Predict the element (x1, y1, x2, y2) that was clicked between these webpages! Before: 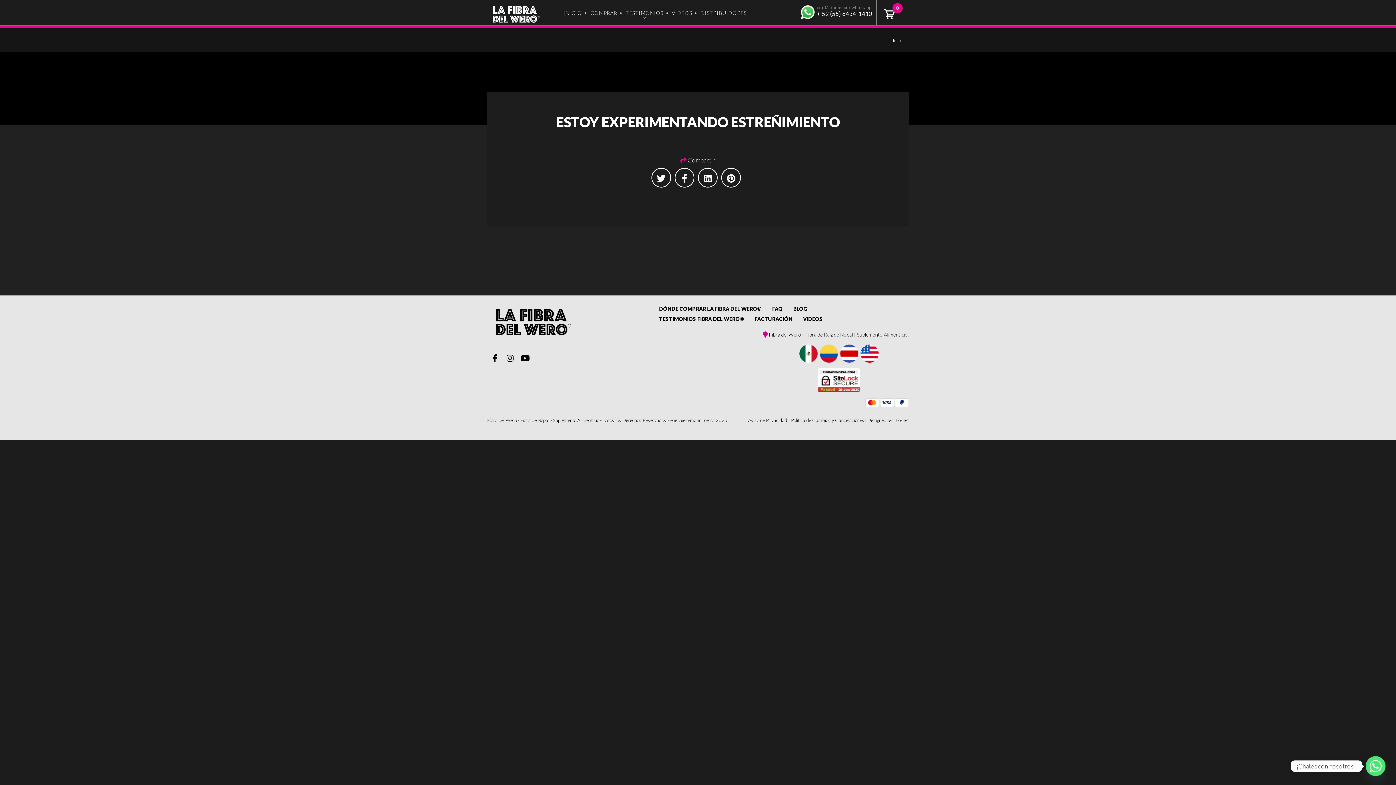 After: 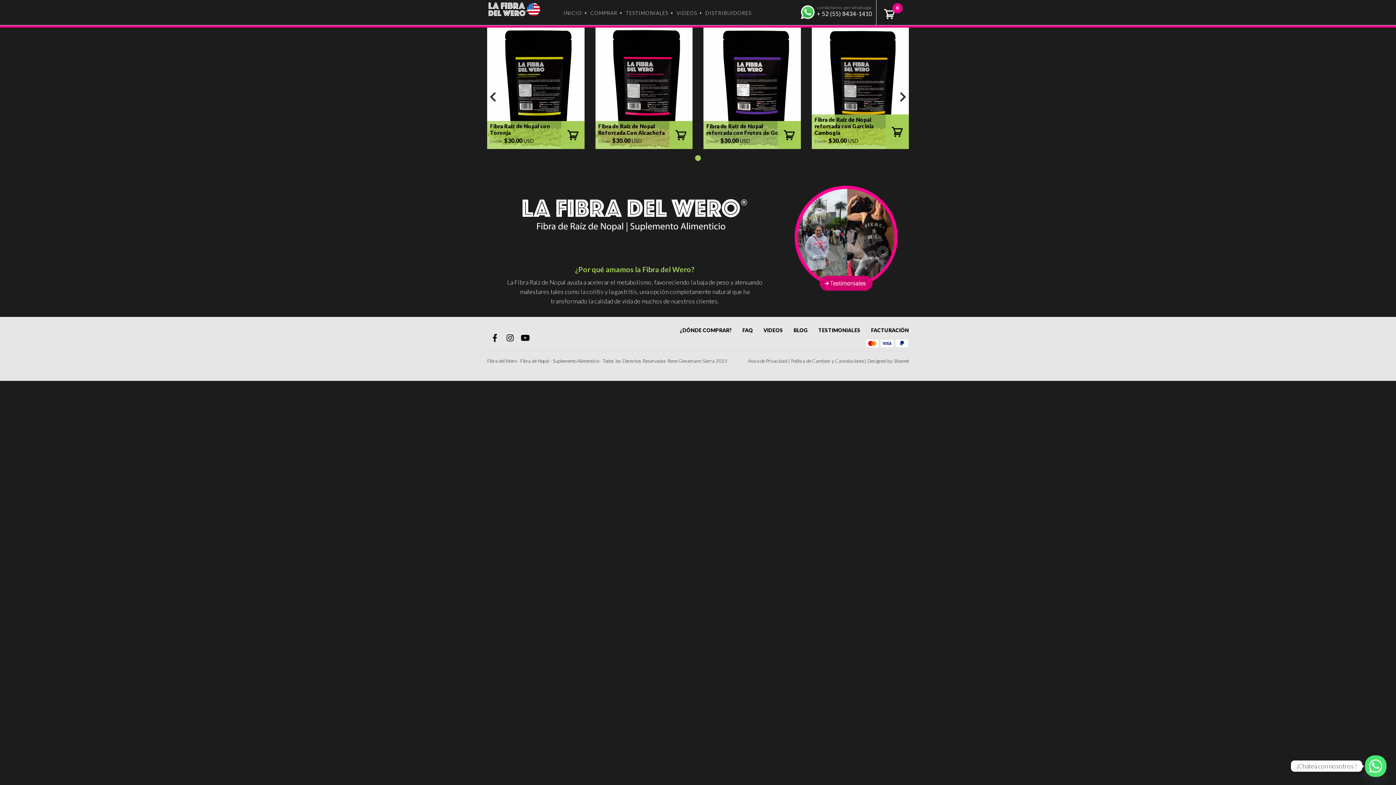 Action: bbox: (860, 357, 878, 363)